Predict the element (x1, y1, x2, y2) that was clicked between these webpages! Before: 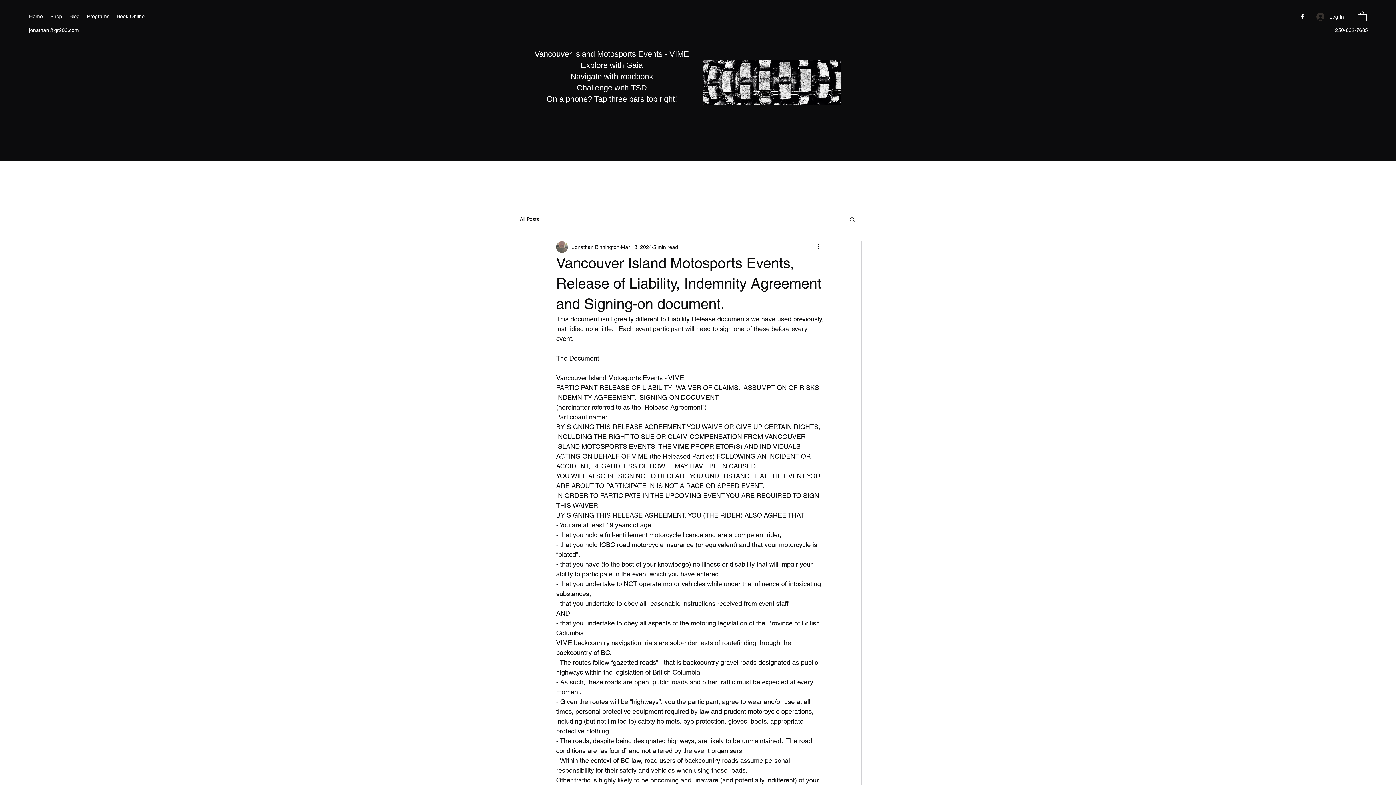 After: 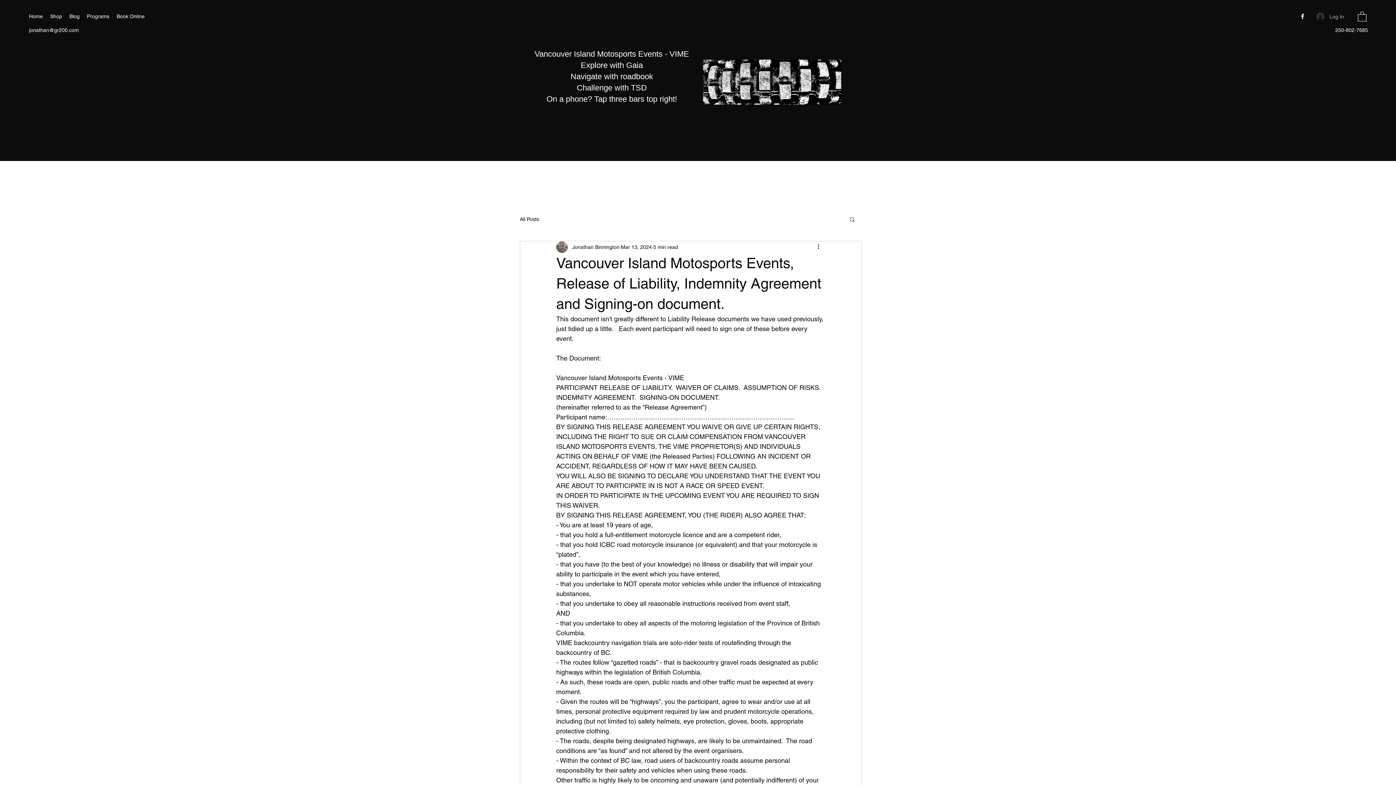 Action: label: Log In bbox: (1311, 10, 1349, 23)